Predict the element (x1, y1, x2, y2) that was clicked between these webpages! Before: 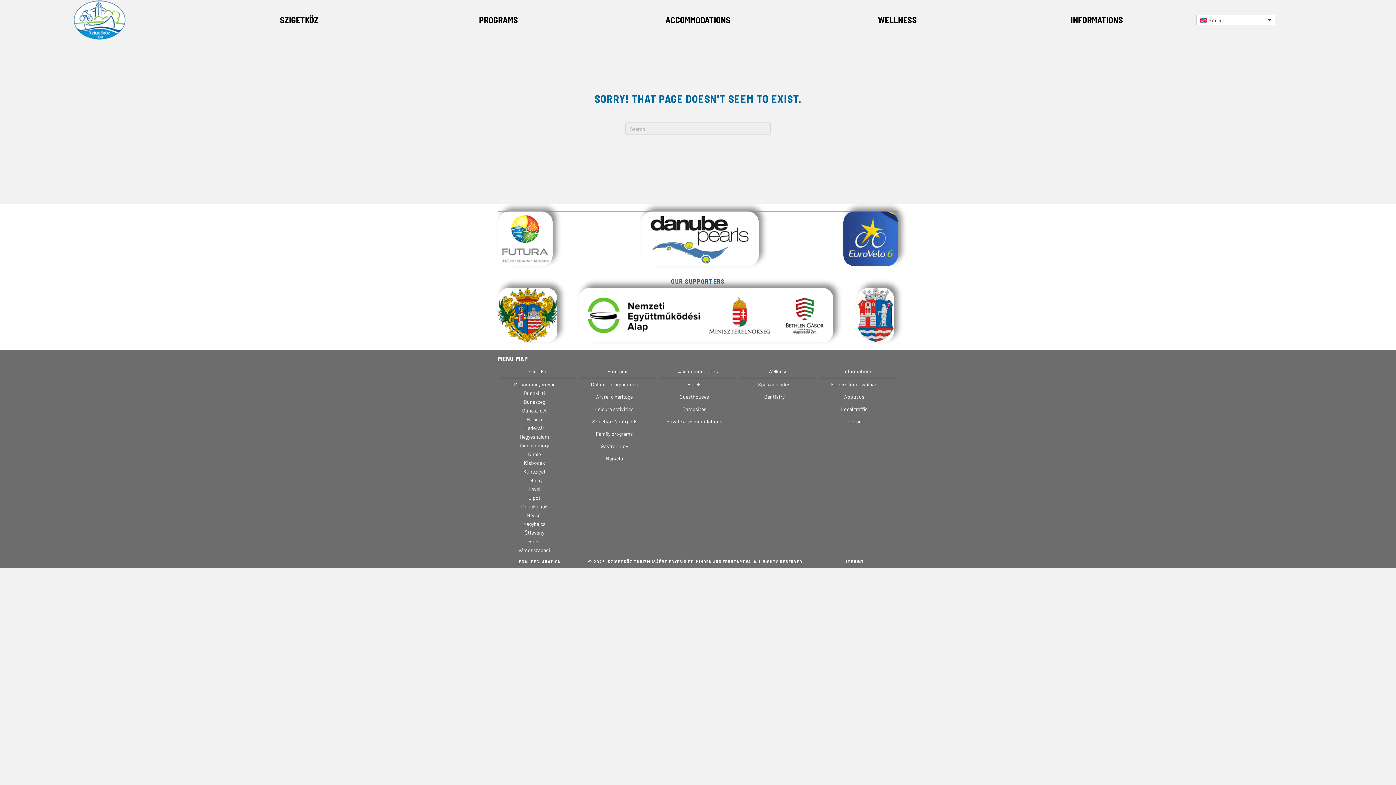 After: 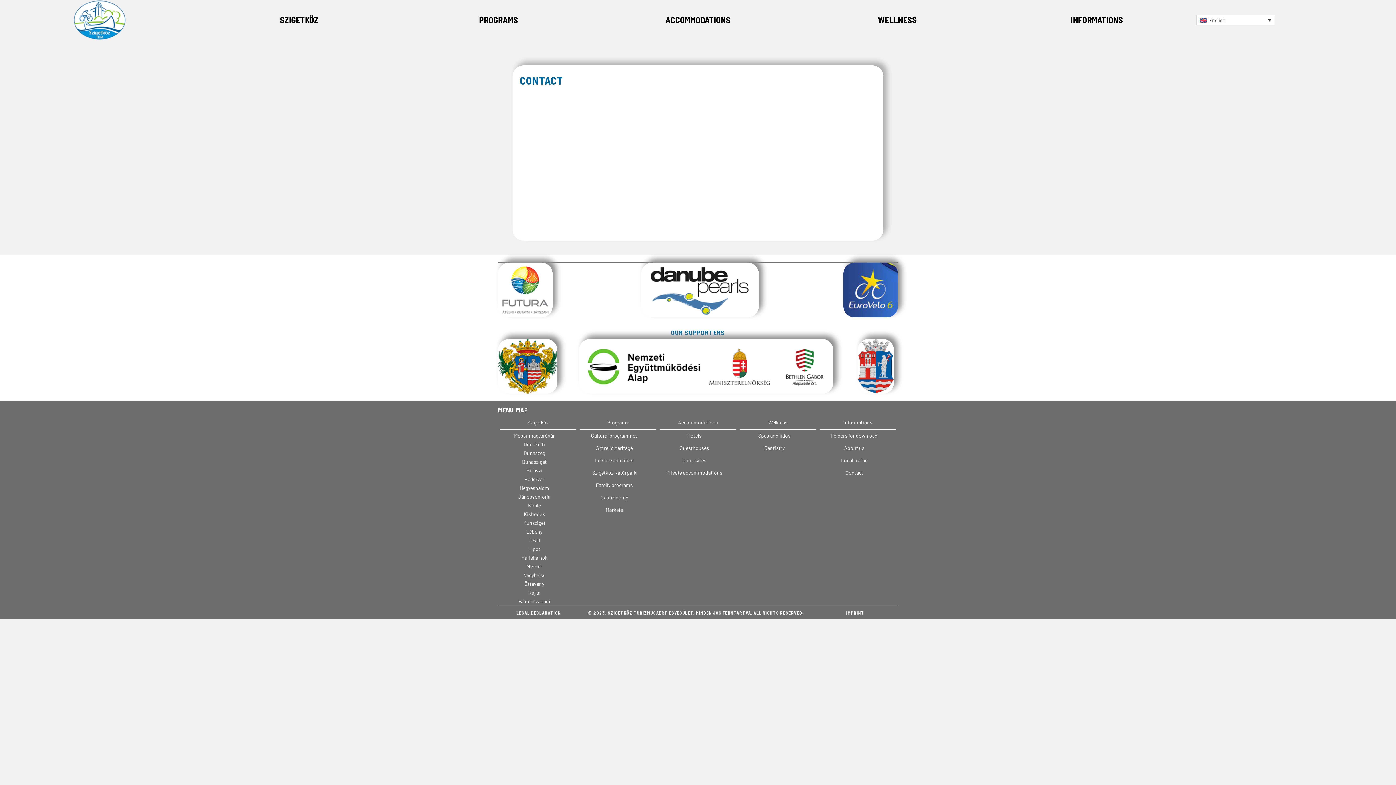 Action: bbox: (820, 415, 896, 428) label: Contact